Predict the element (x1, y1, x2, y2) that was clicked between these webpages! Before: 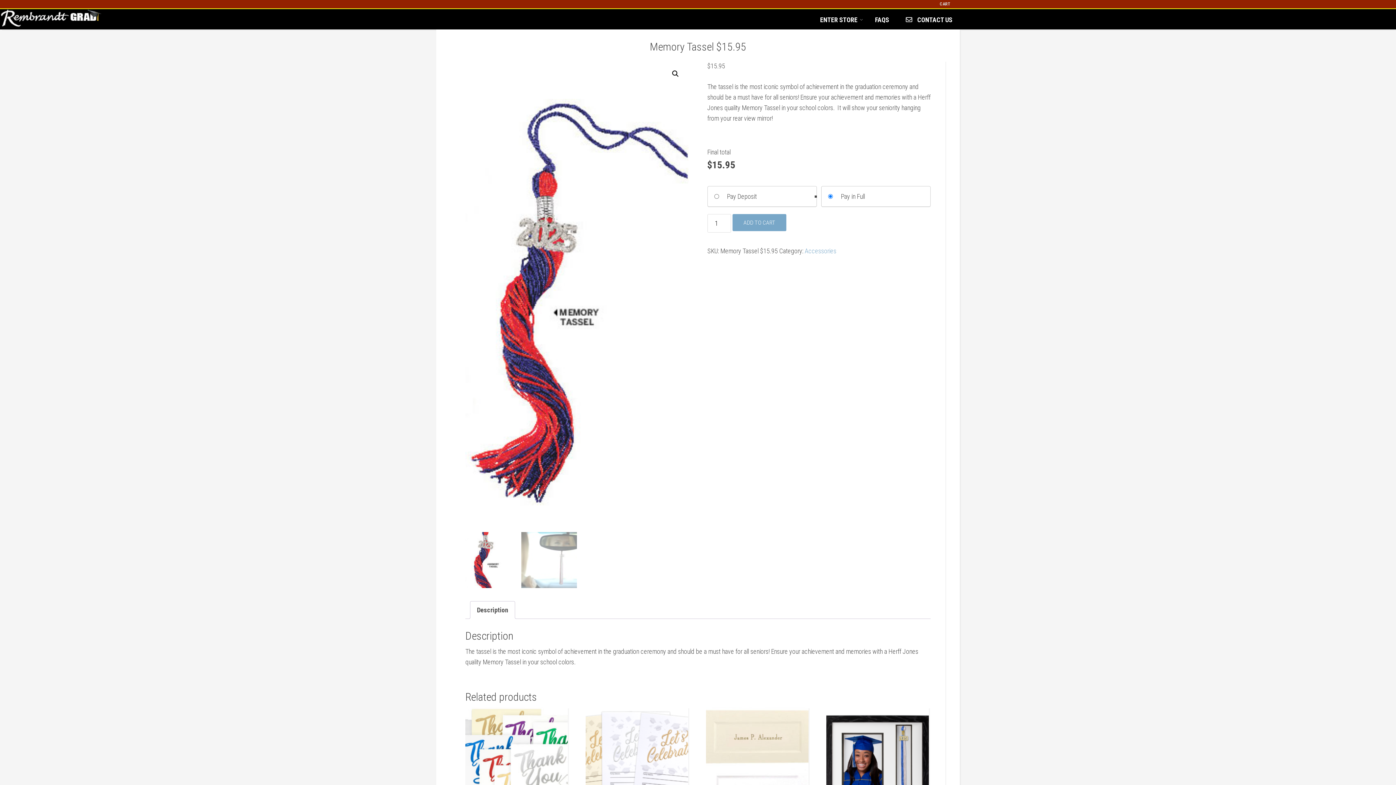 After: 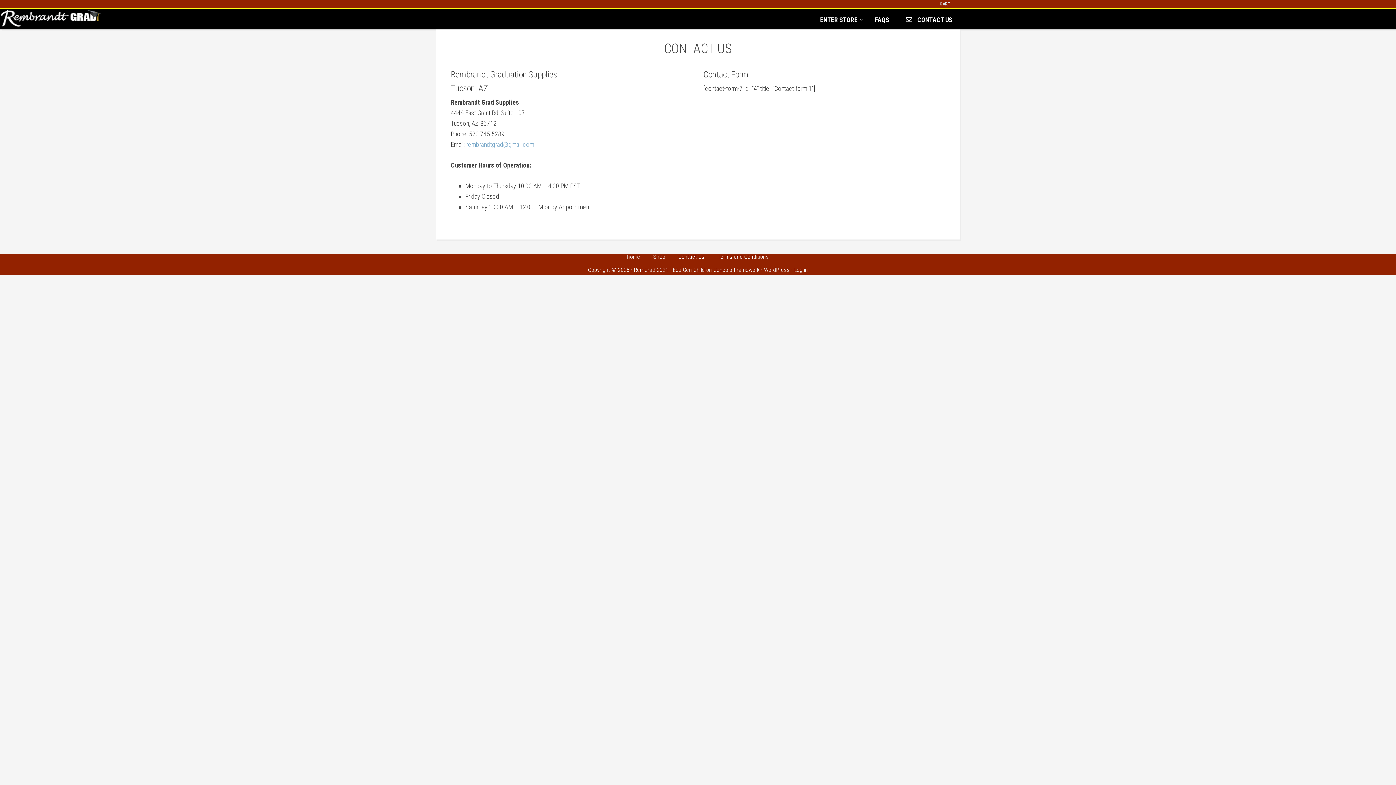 Action: bbox: (897, 10, 960, 29) label: CONTACT US